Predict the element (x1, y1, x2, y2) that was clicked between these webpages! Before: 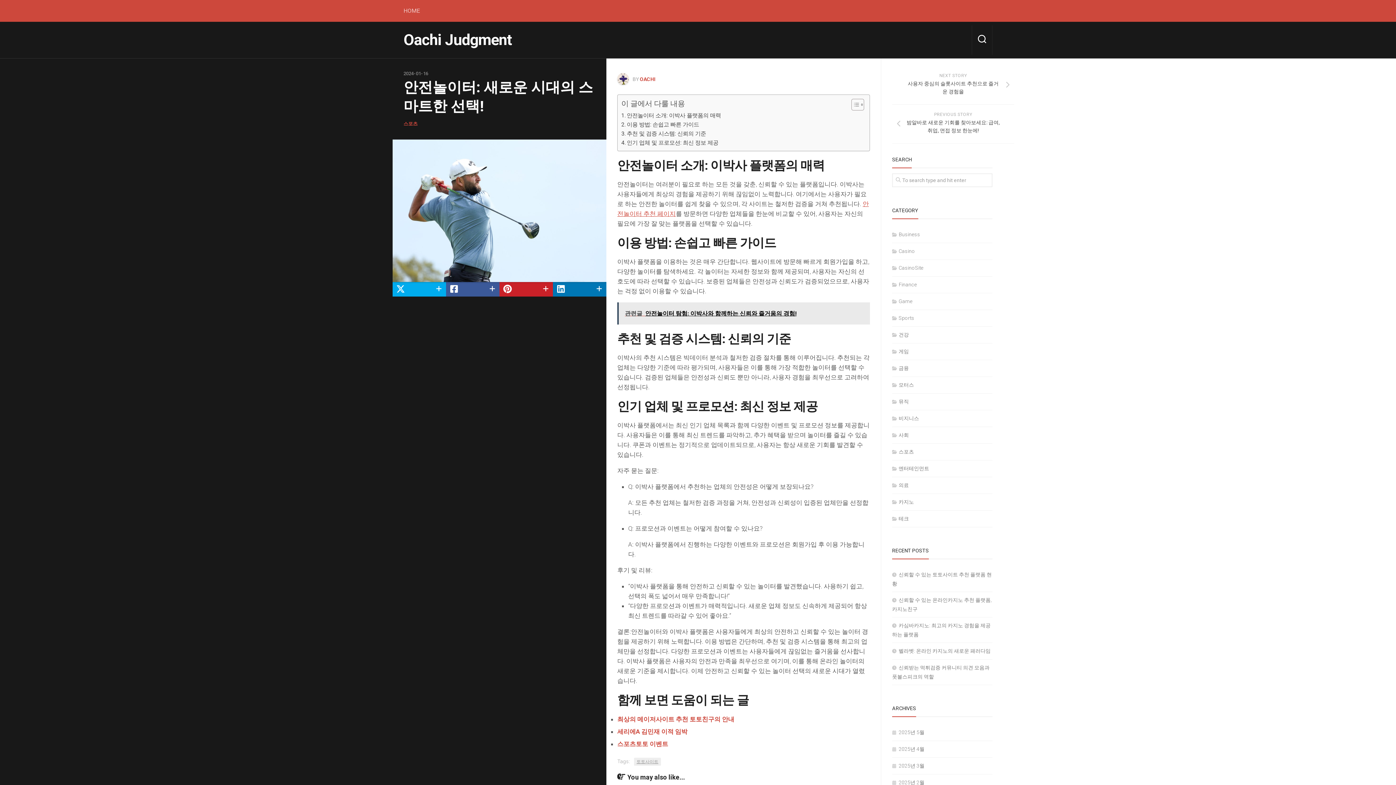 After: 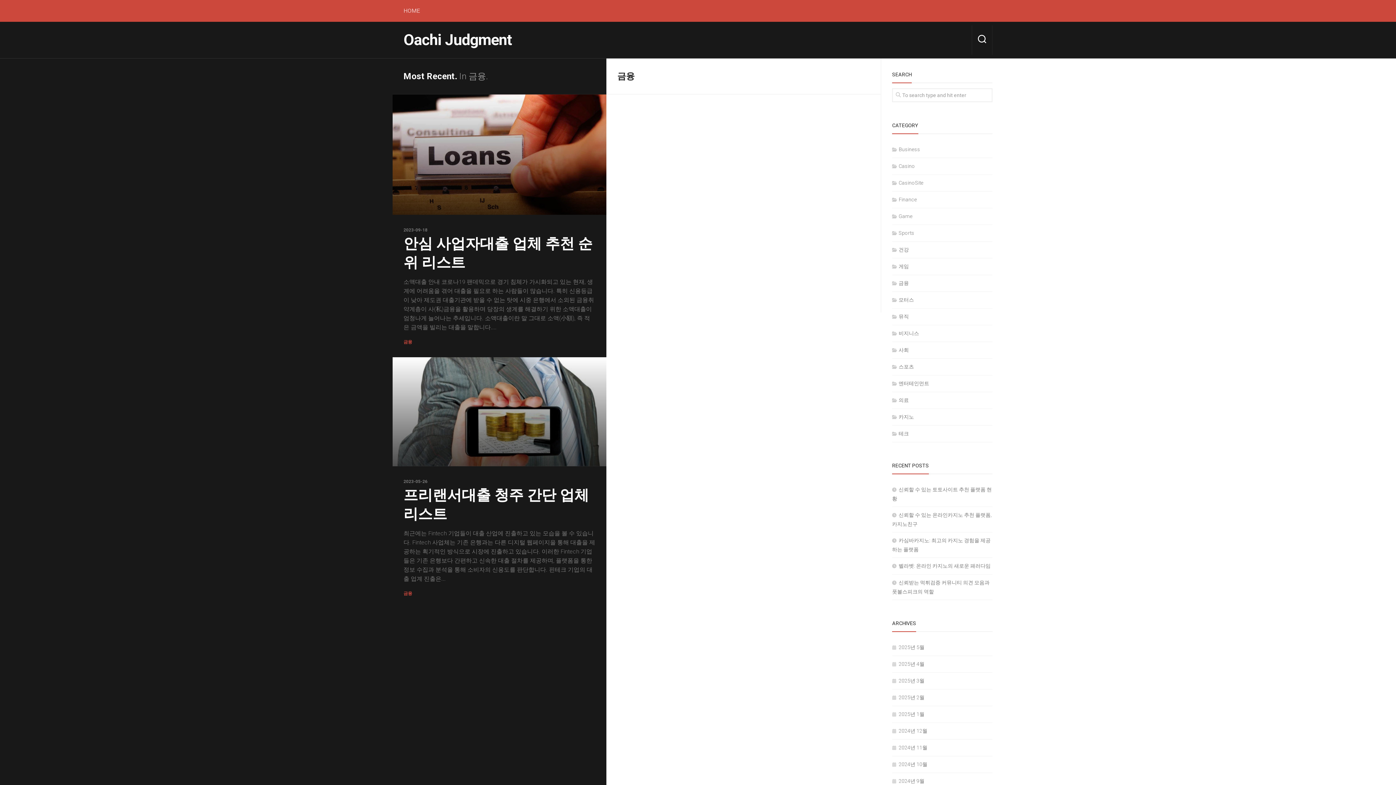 Action: bbox: (892, 365, 909, 371) label: 금융